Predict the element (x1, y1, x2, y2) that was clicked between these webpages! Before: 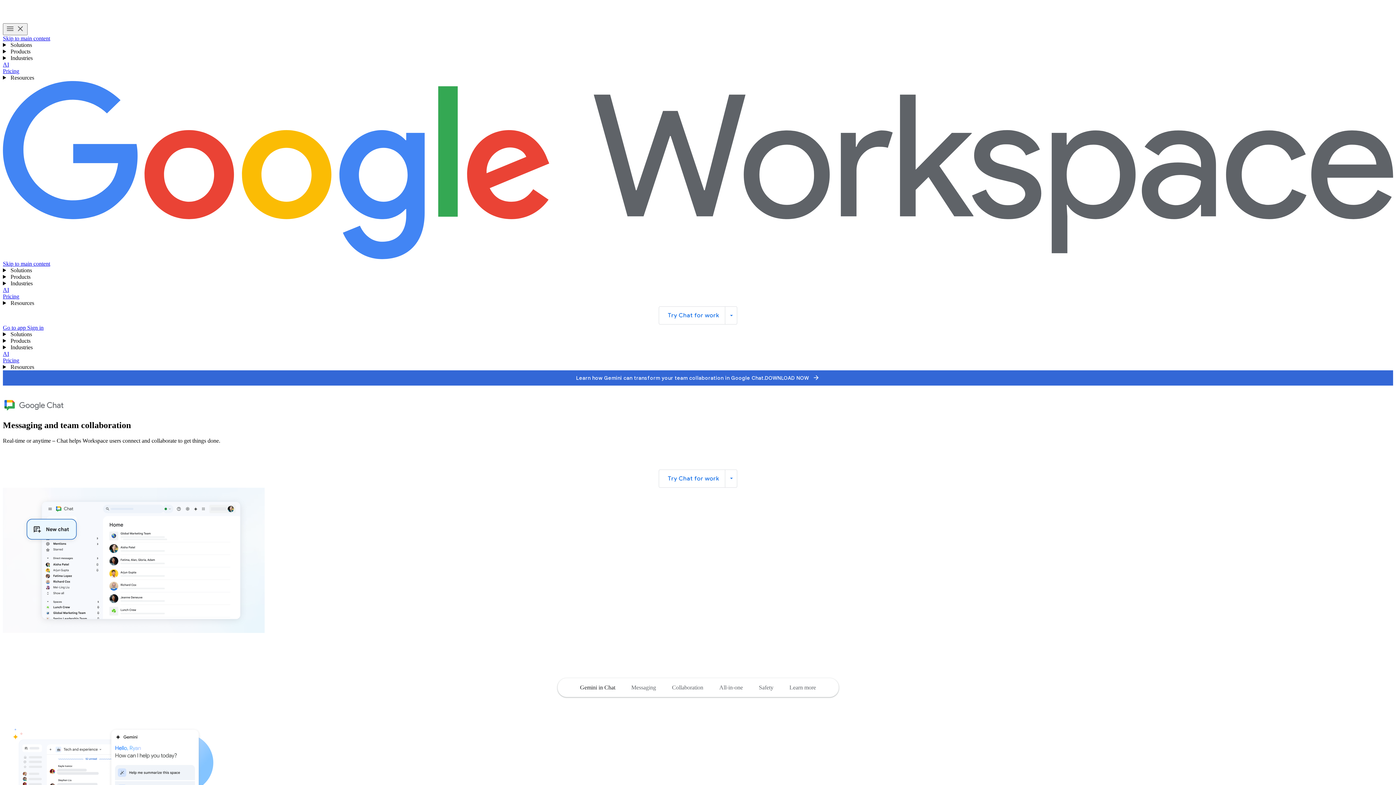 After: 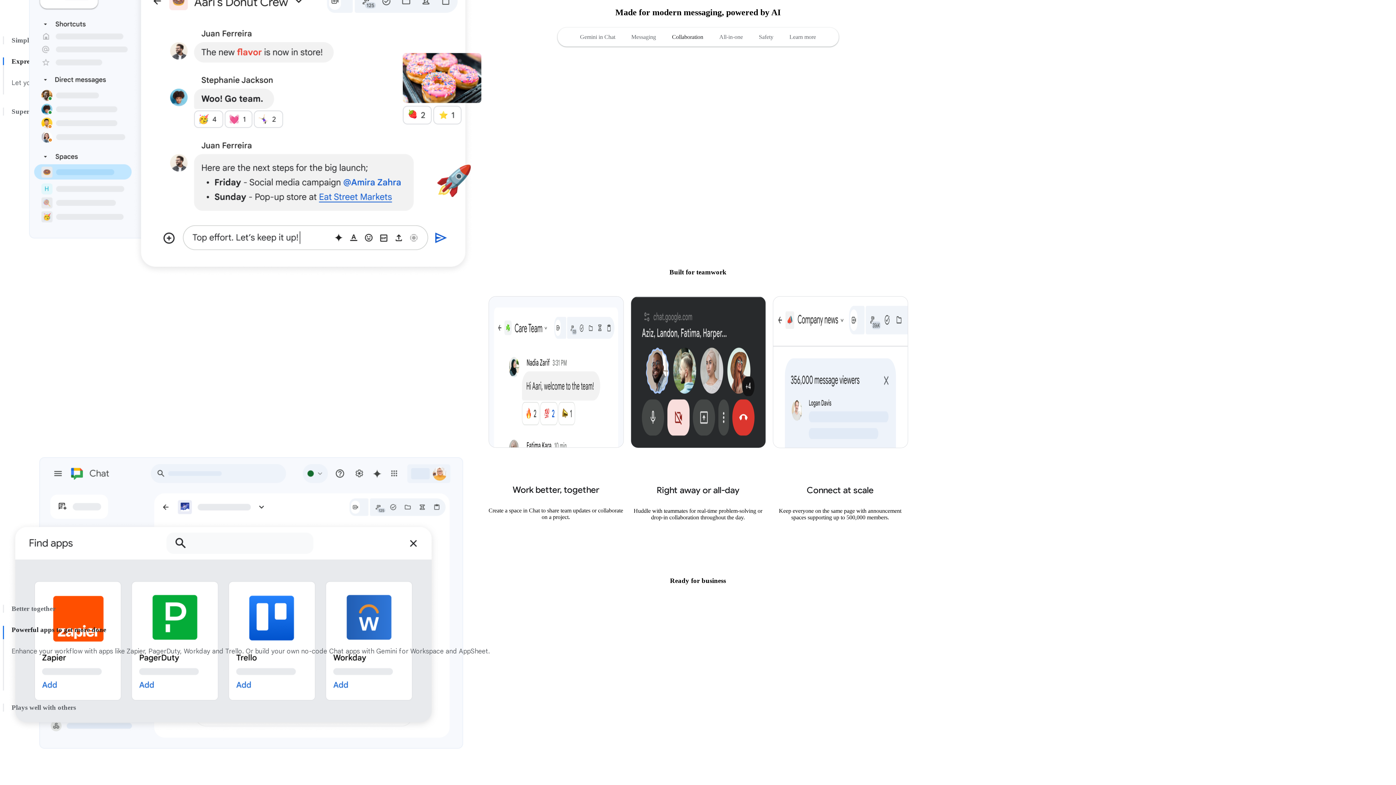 Action: bbox: (623, 679, 664, 695) label: Jump to the messaging section of the page